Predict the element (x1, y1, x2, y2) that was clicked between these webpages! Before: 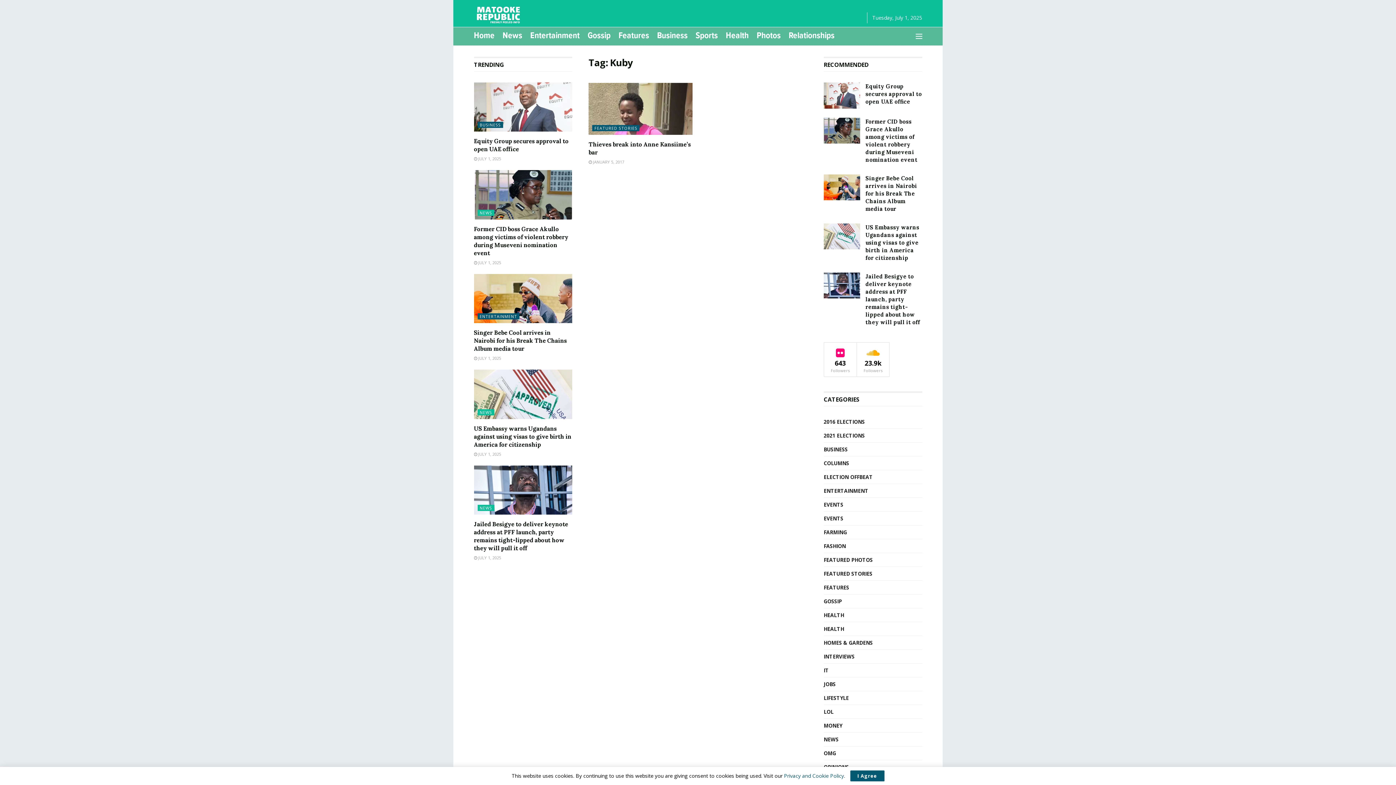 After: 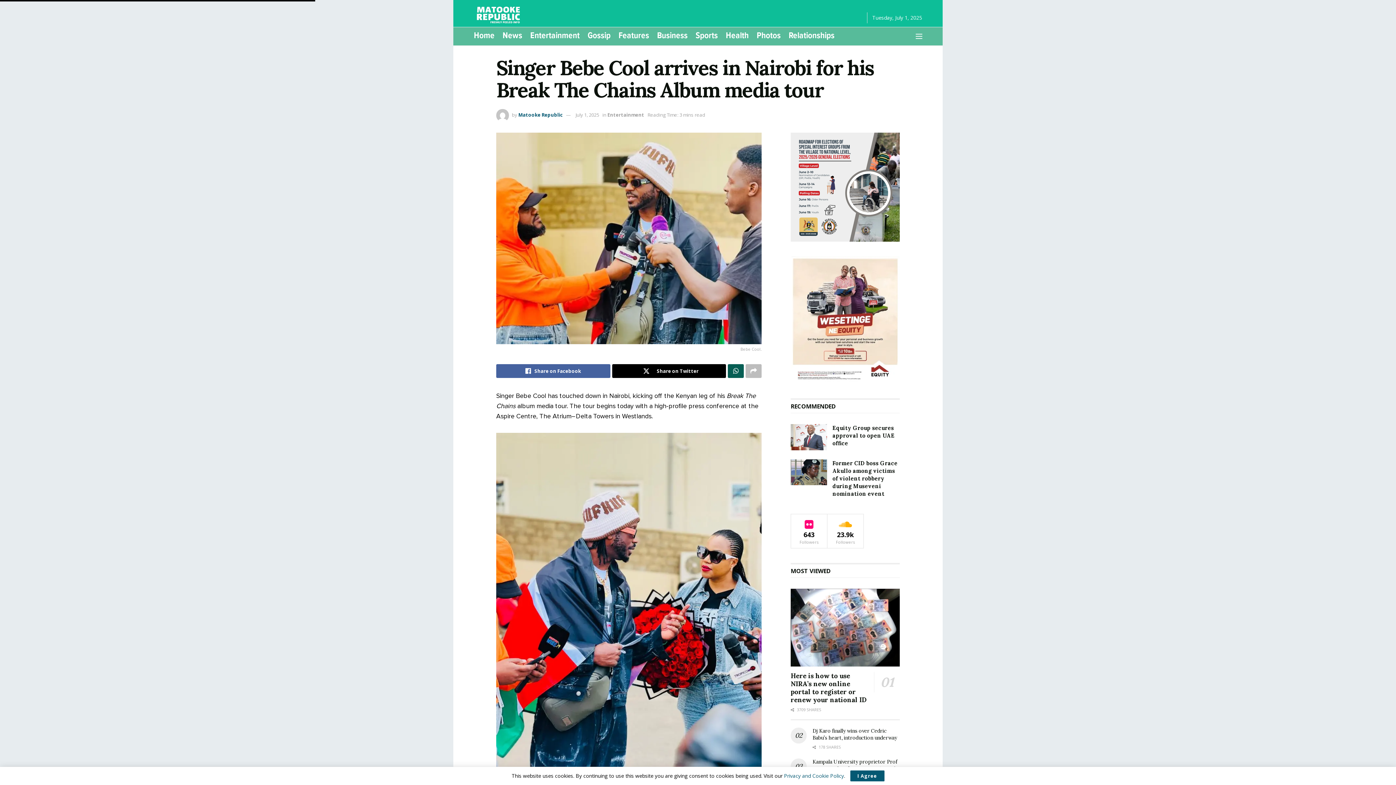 Action: bbox: (474, 329, 567, 352) label: Singer Bebe Cool arrives in Nairobi for his Break The Chains Album media tour